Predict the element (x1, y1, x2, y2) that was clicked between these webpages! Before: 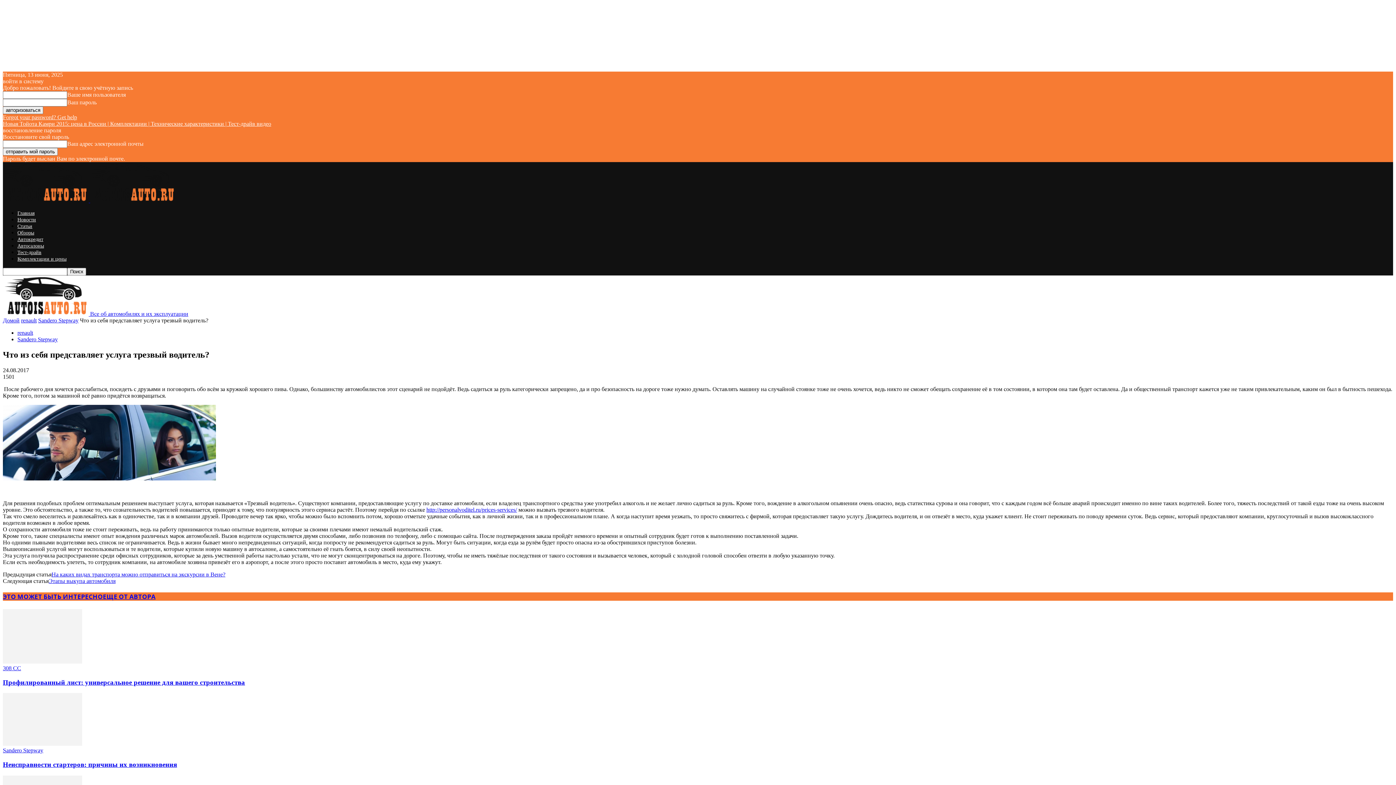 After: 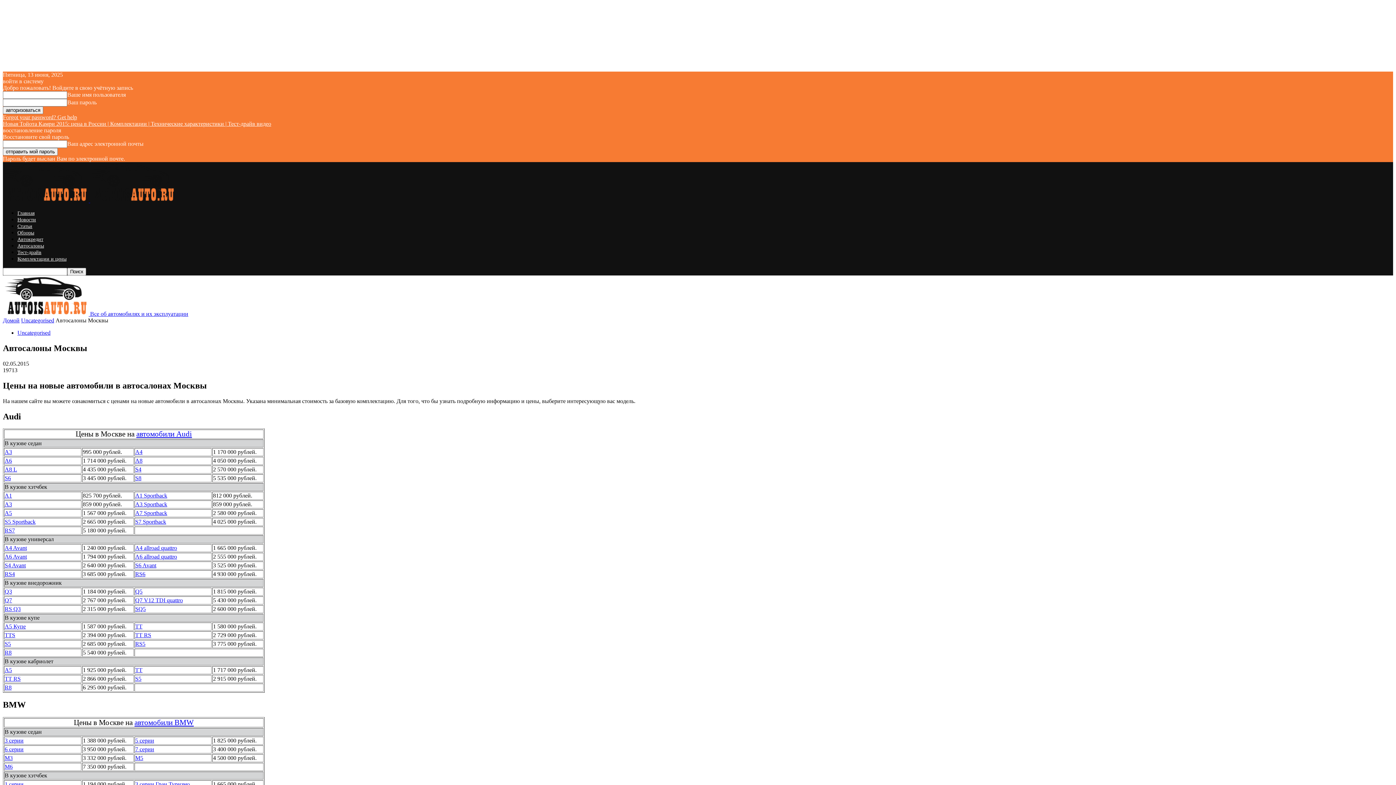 Action: bbox: (17, 243, 44, 248) label: Автосалоны